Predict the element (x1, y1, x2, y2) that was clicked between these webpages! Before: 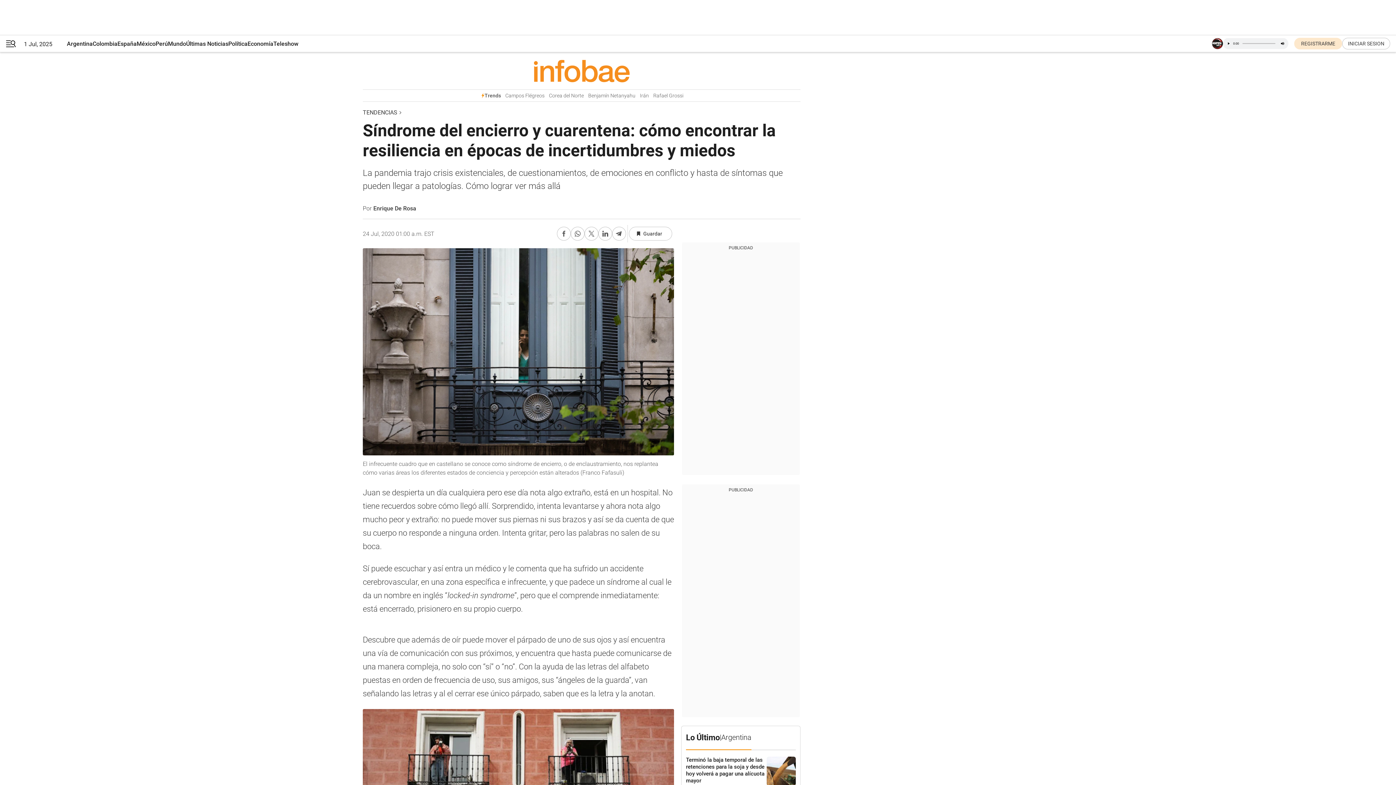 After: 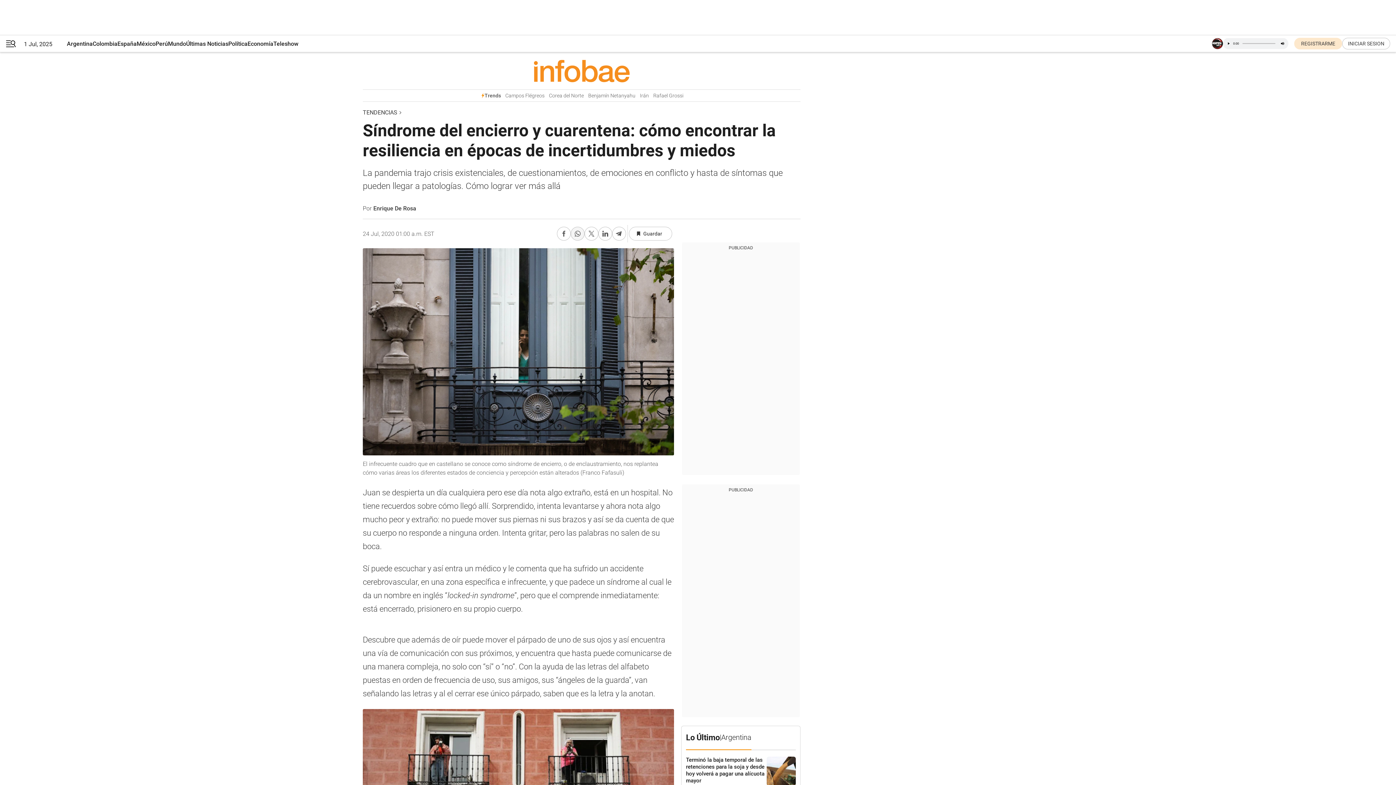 Action: bbox: (570, 226, 584, 240) label: Compartir en Whatsapp